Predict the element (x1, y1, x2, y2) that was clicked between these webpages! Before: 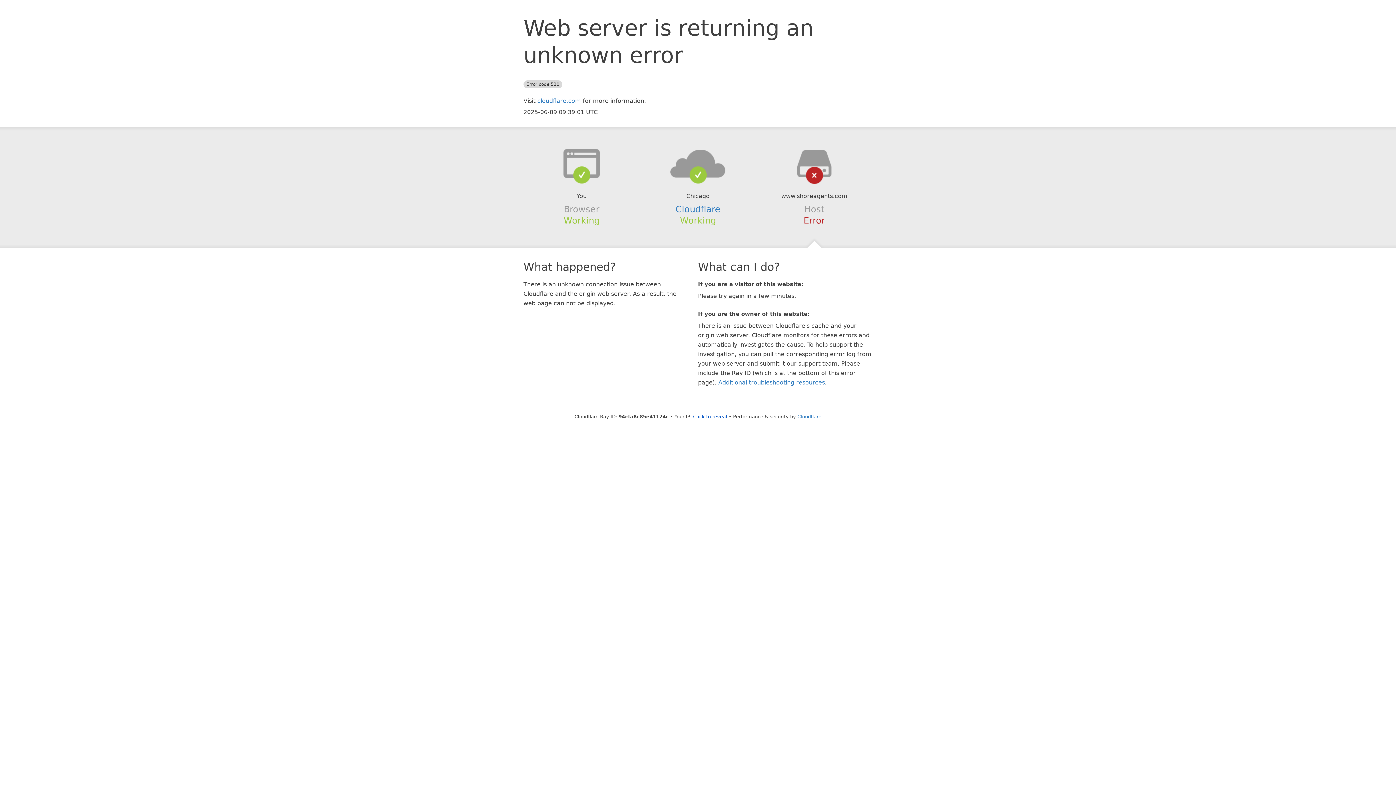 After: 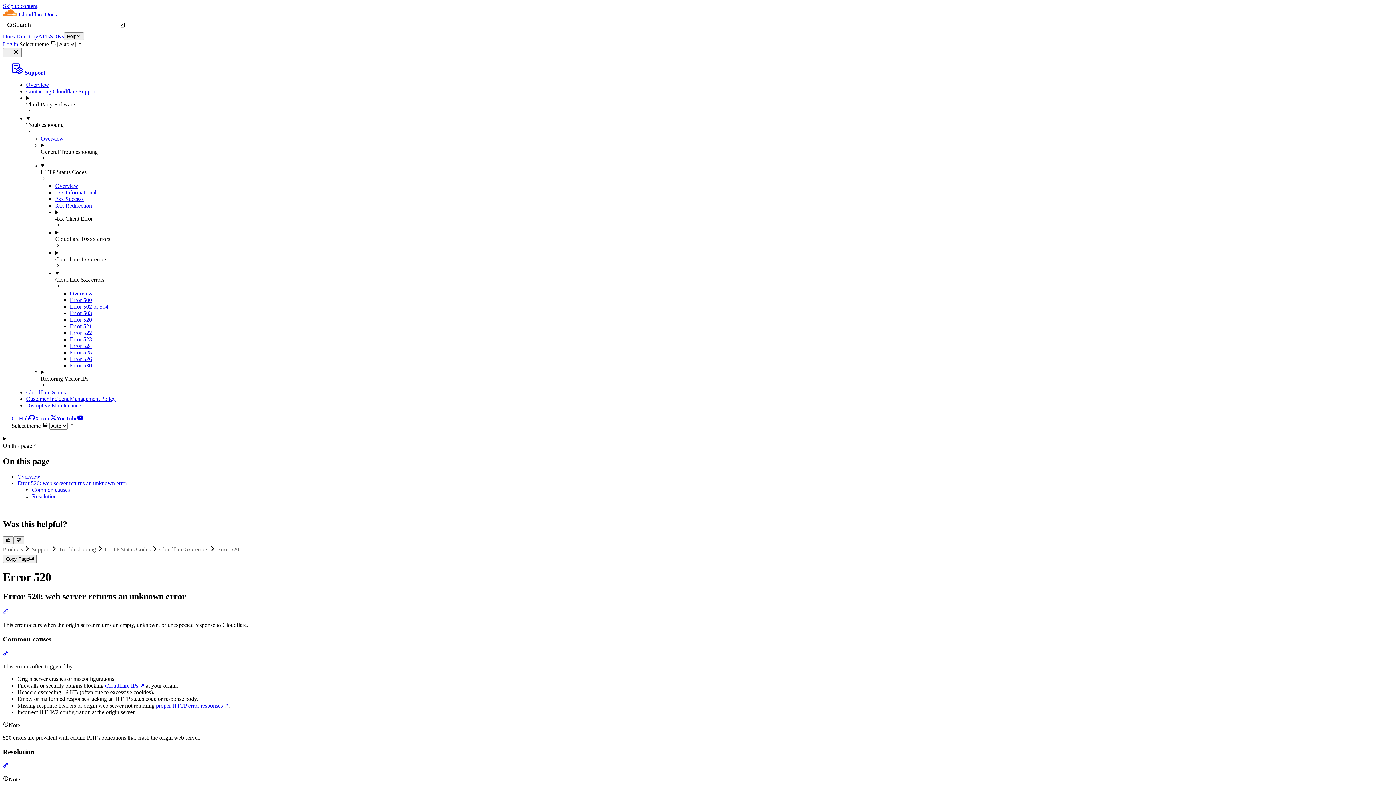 Action: bbox: (718, 379, 825, 386) label: Additional troubleshooting resources